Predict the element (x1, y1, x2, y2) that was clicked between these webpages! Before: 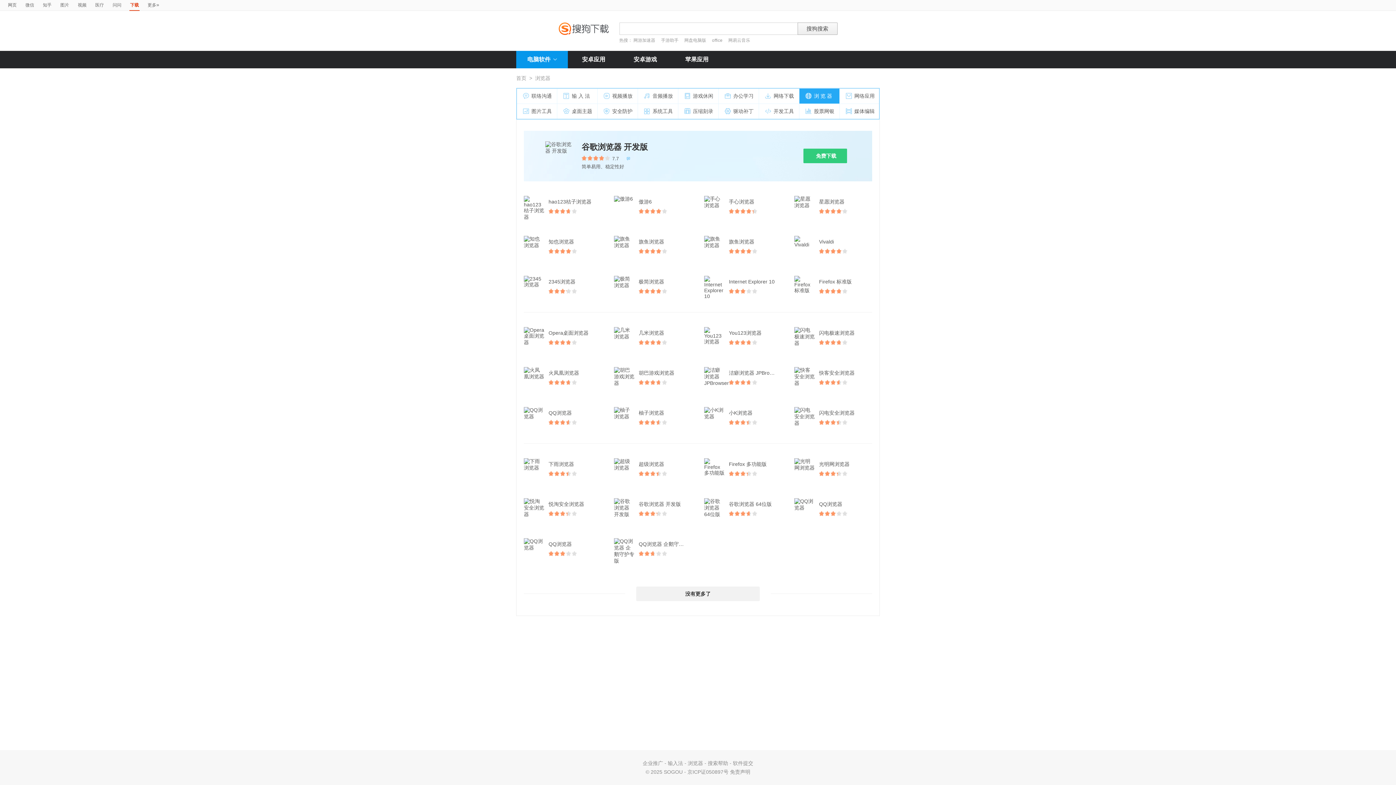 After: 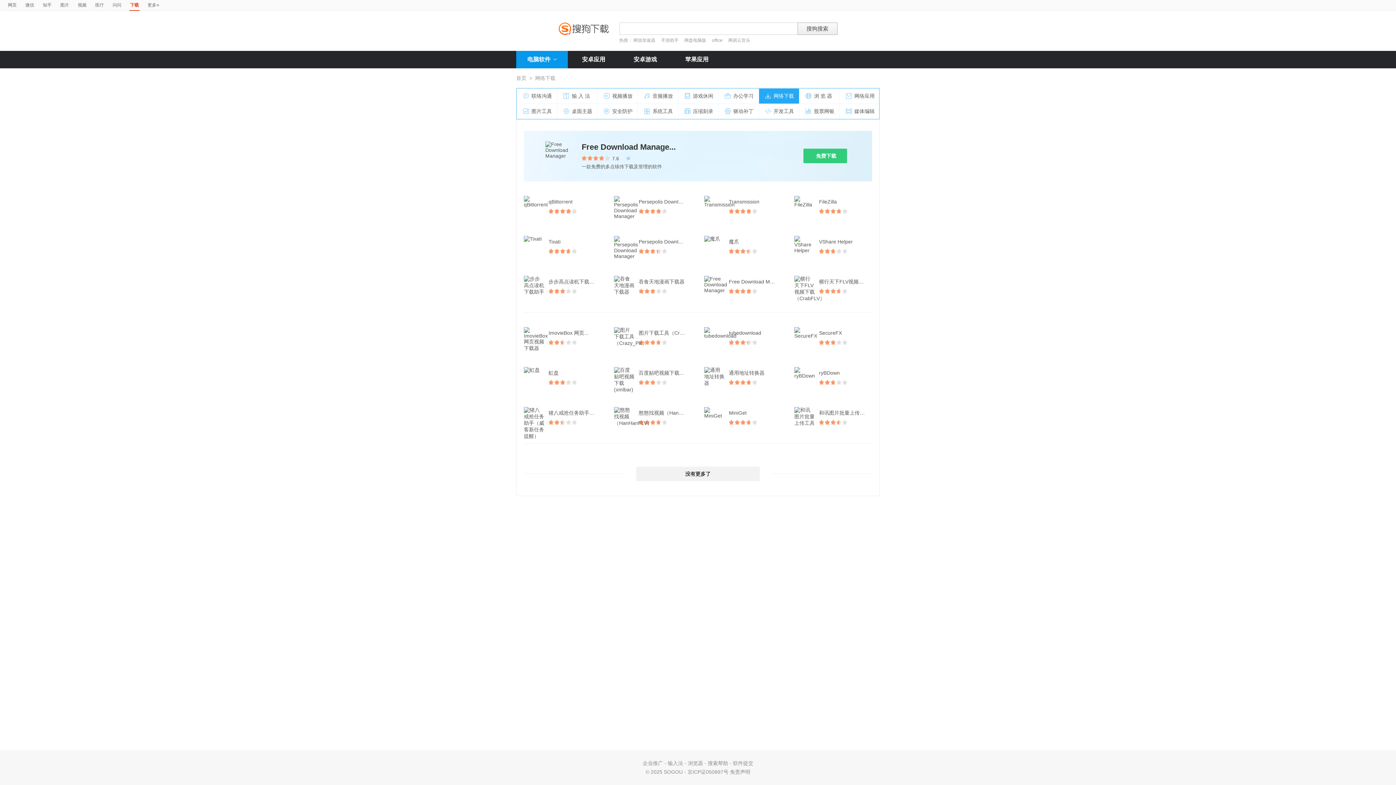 Action: label: 网络下载 bbox: (759, 88, 799, 104)